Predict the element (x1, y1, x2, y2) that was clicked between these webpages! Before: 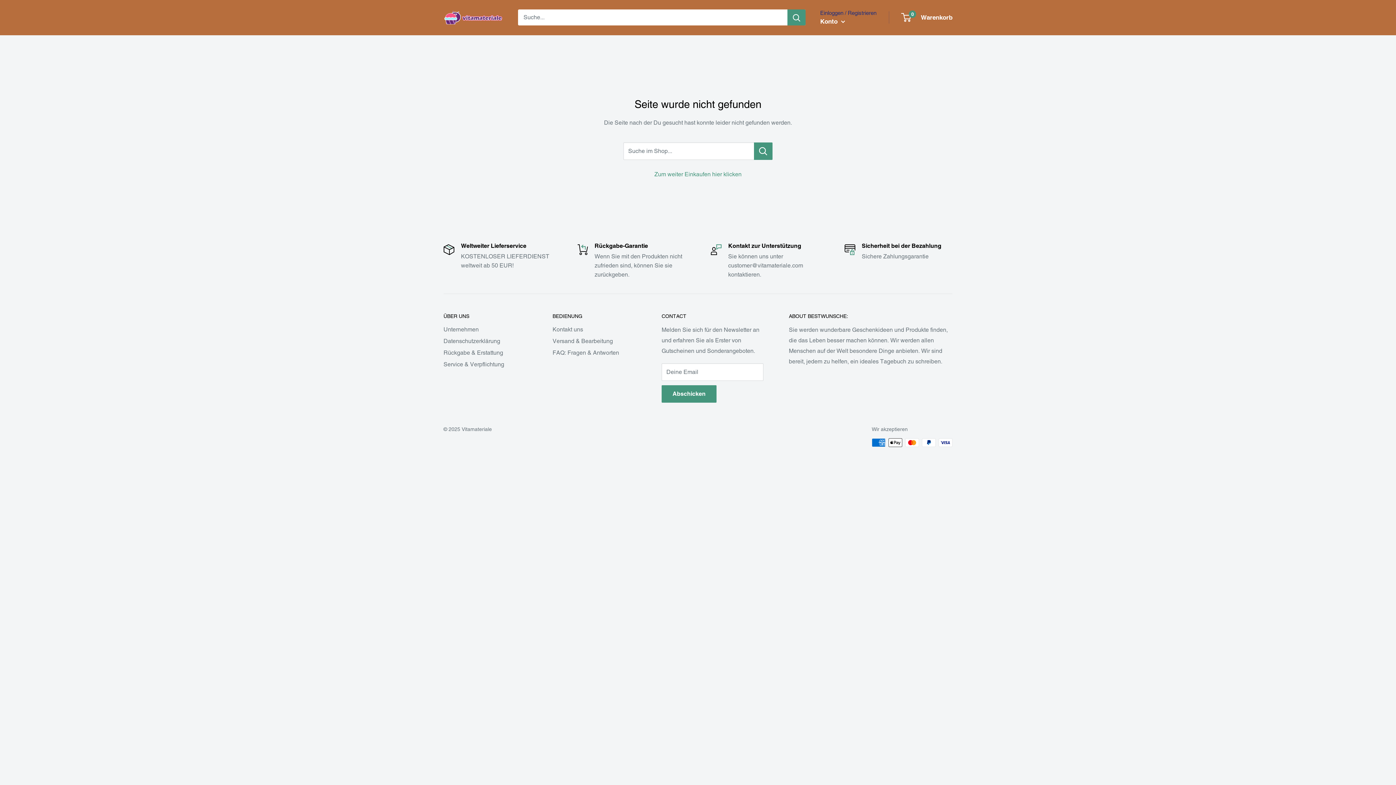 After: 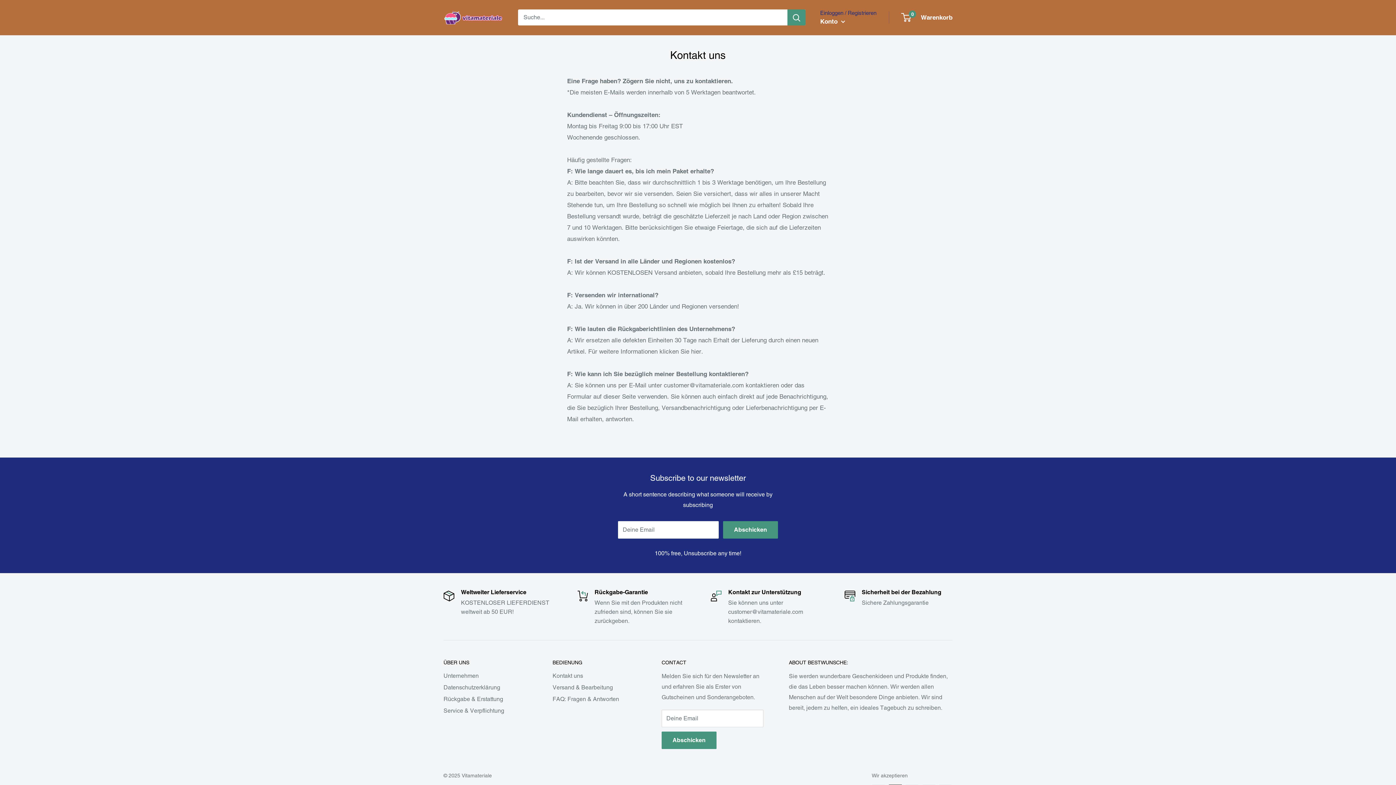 Action: label: Kontakt uns bbox: (552, 324, 636, 335)